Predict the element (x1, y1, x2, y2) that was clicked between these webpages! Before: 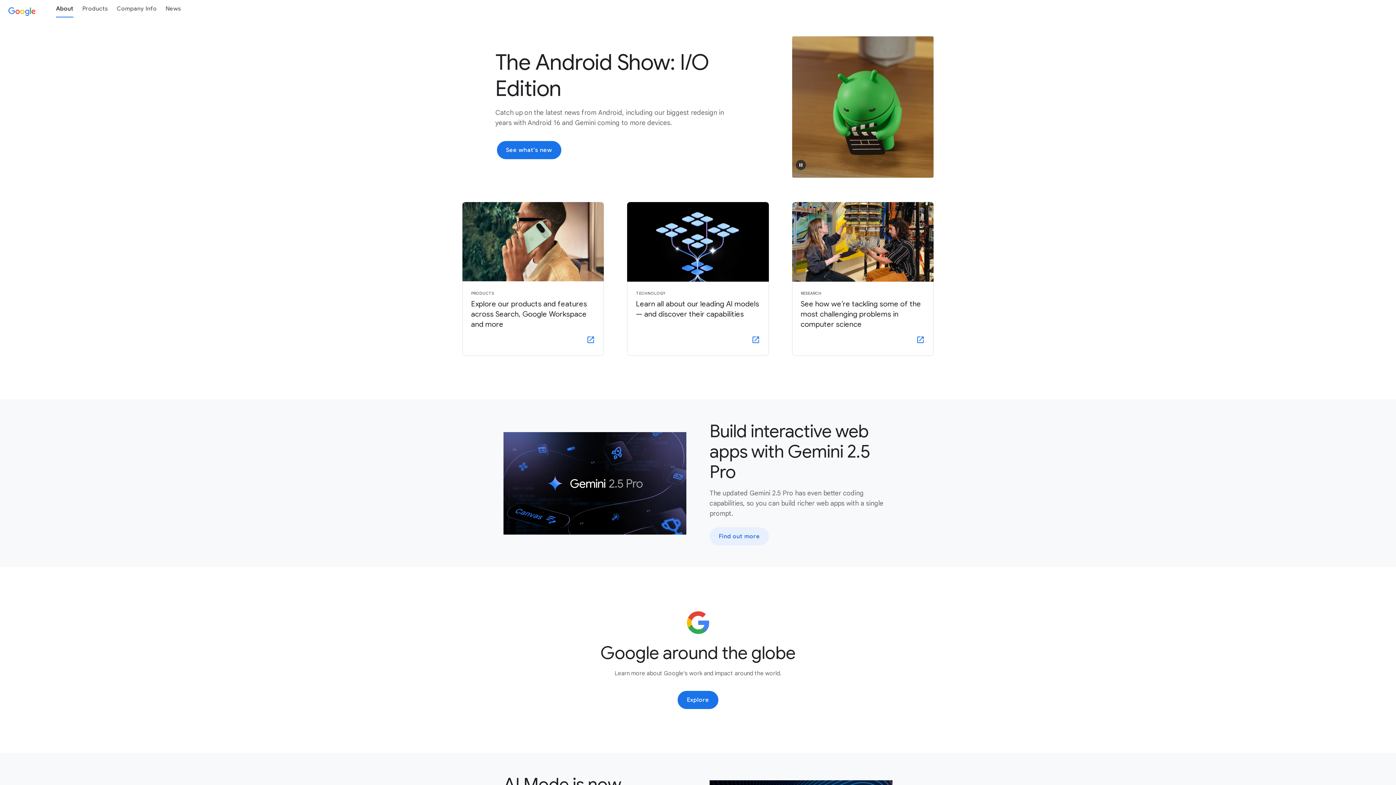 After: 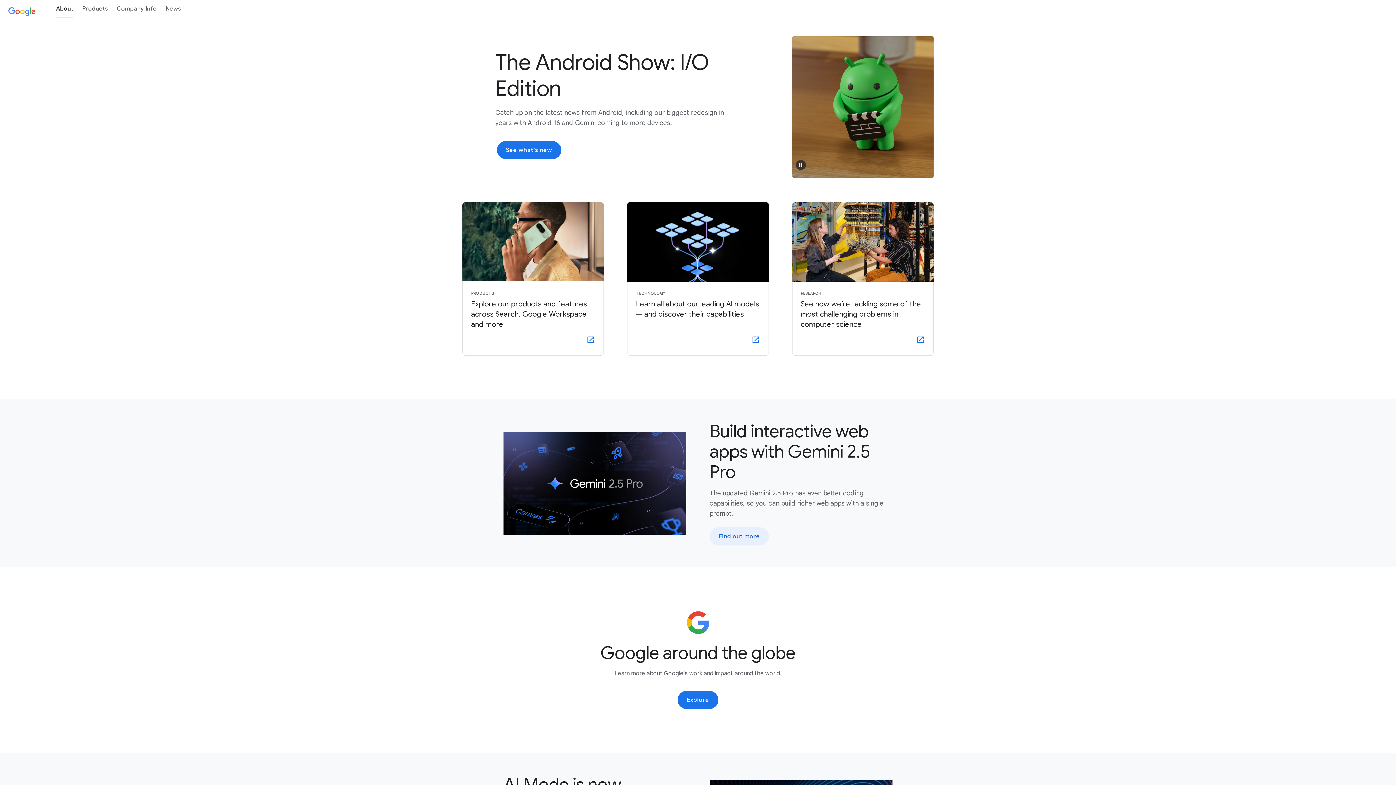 Action: bbox: (2, 2, 42, 20)